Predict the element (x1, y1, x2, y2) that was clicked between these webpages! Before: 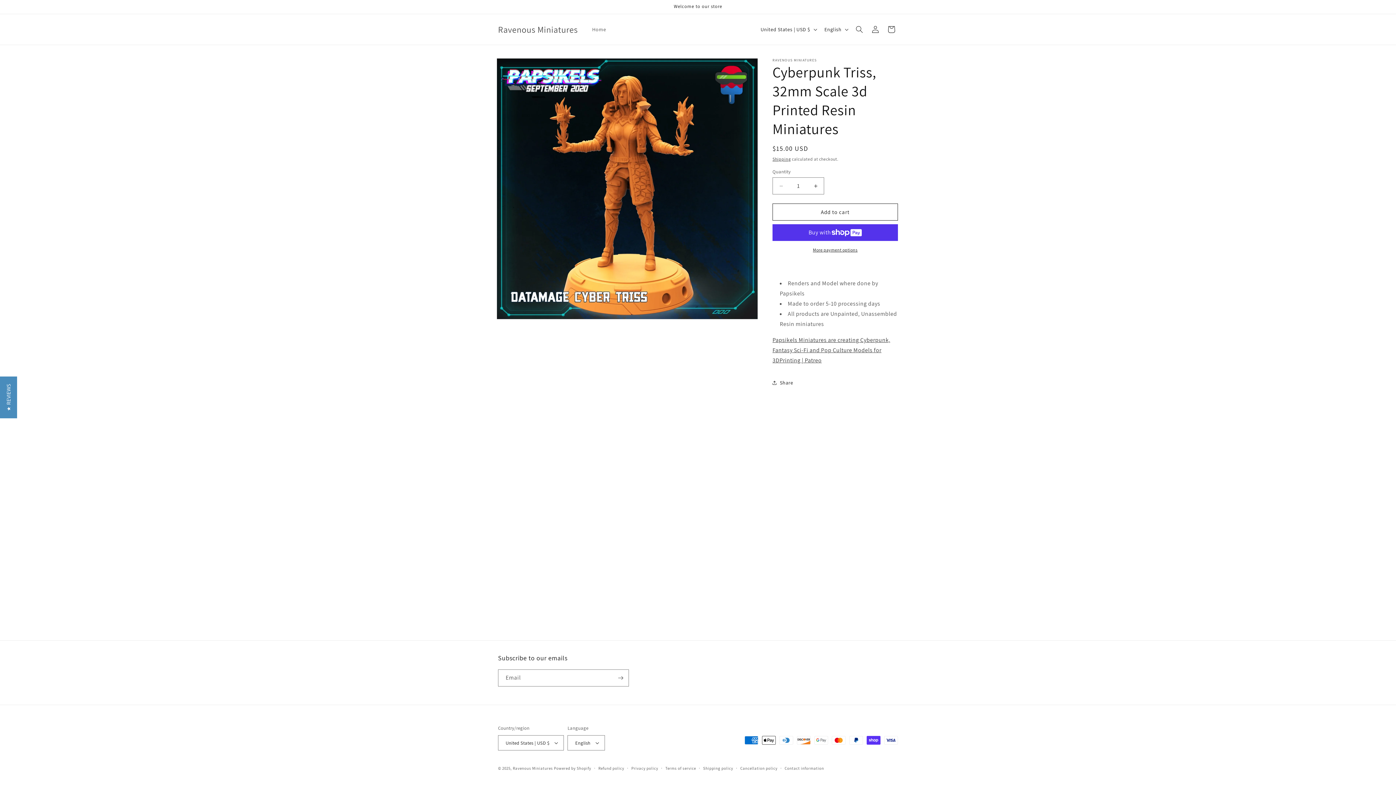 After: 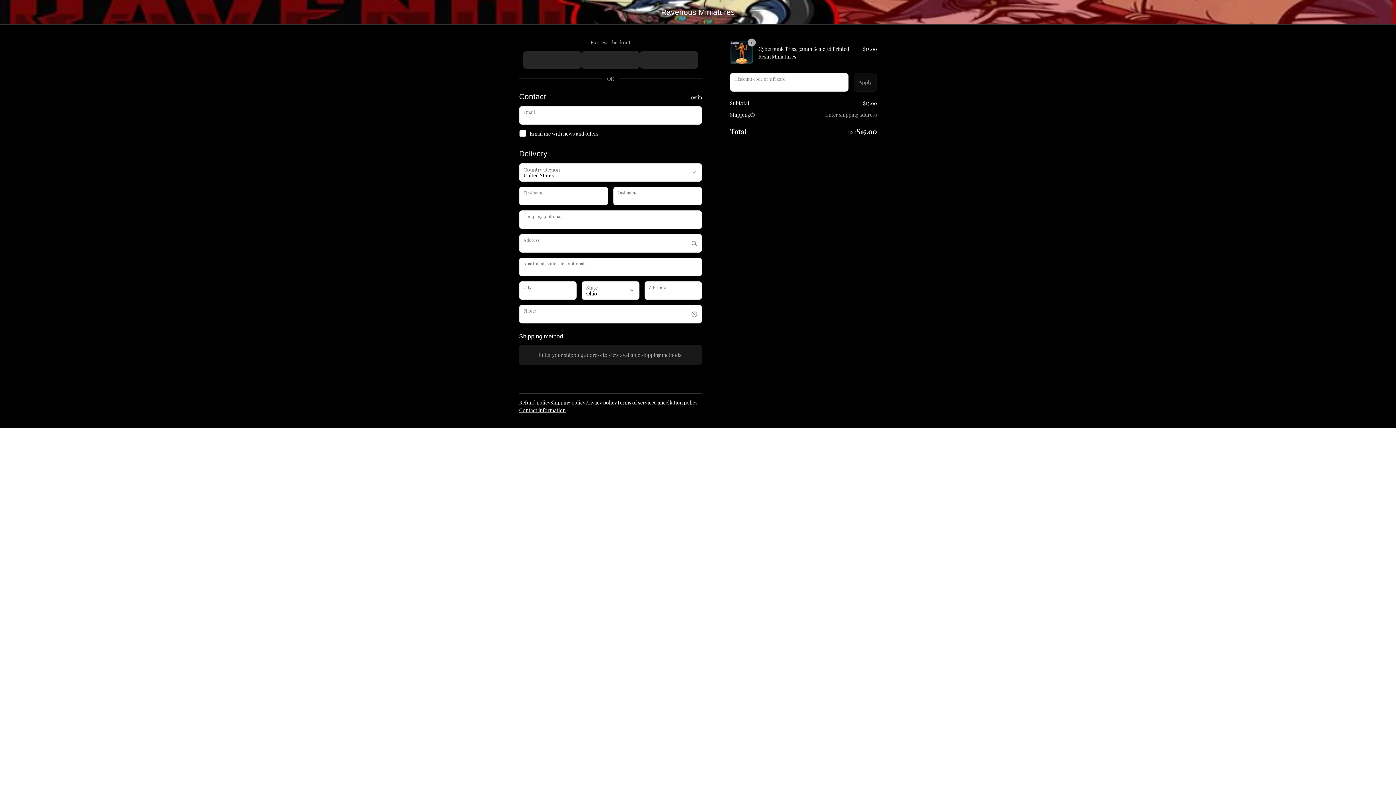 Action: bbox: (772, 246, 898, 253) label: More payment options